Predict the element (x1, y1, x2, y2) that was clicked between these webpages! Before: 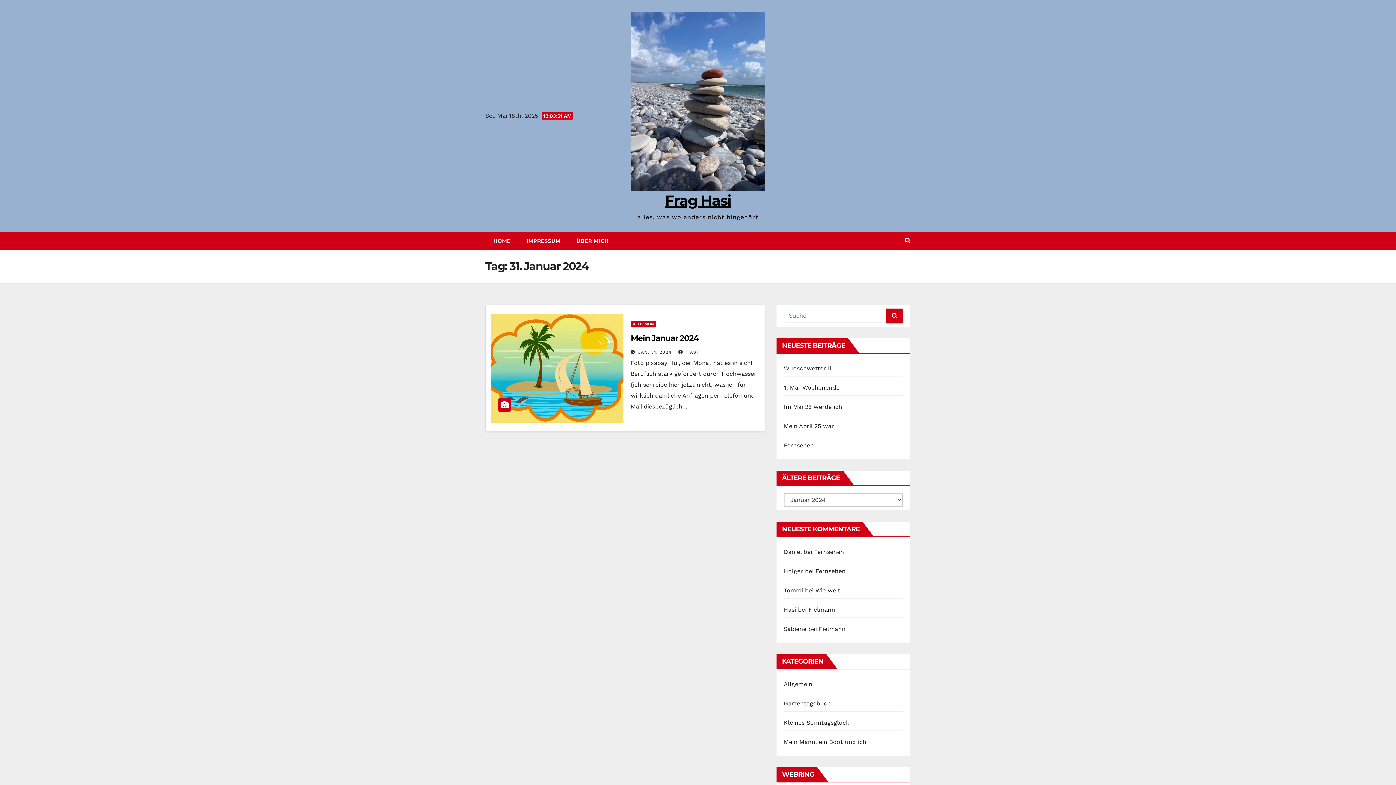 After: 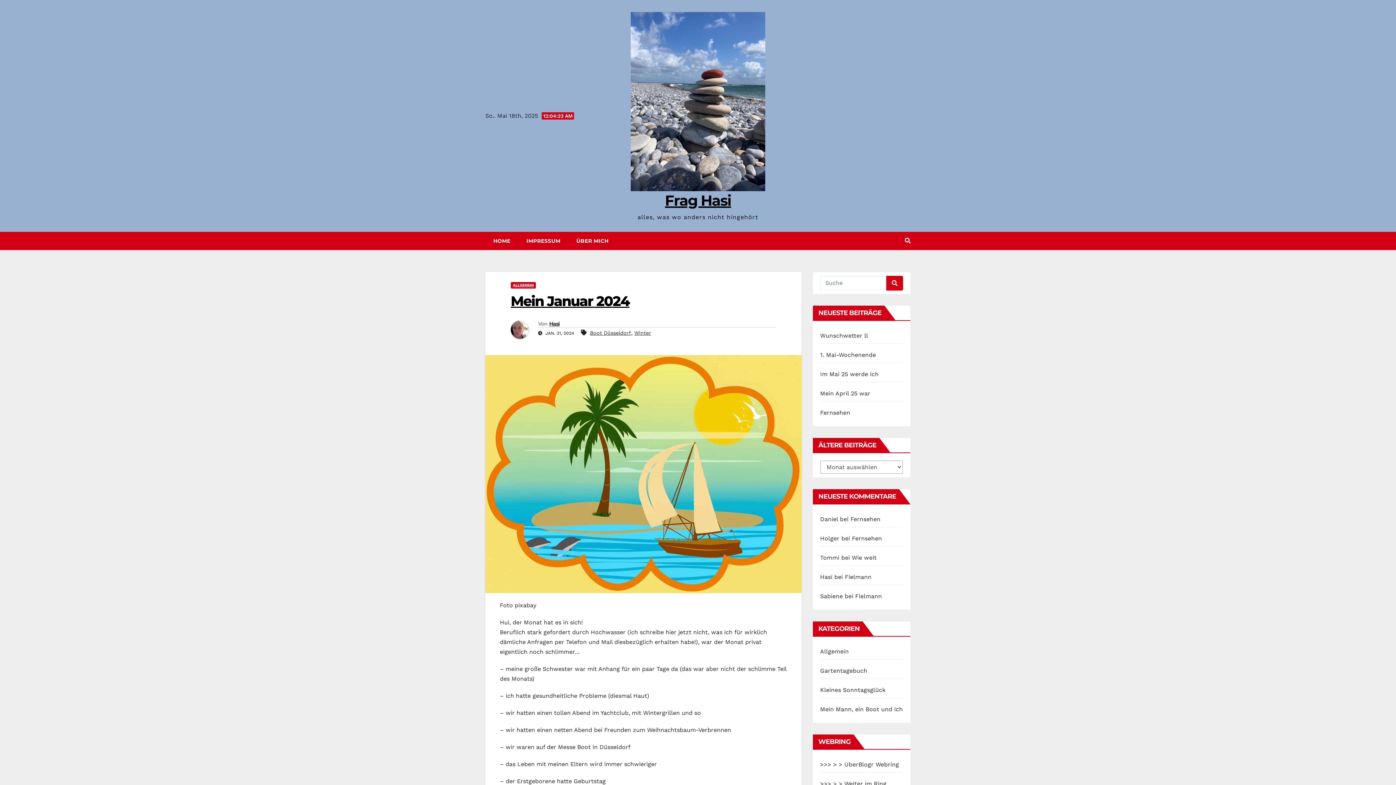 Action: bbox: (630, 333, 698, 343) label: Mein Januar 2024